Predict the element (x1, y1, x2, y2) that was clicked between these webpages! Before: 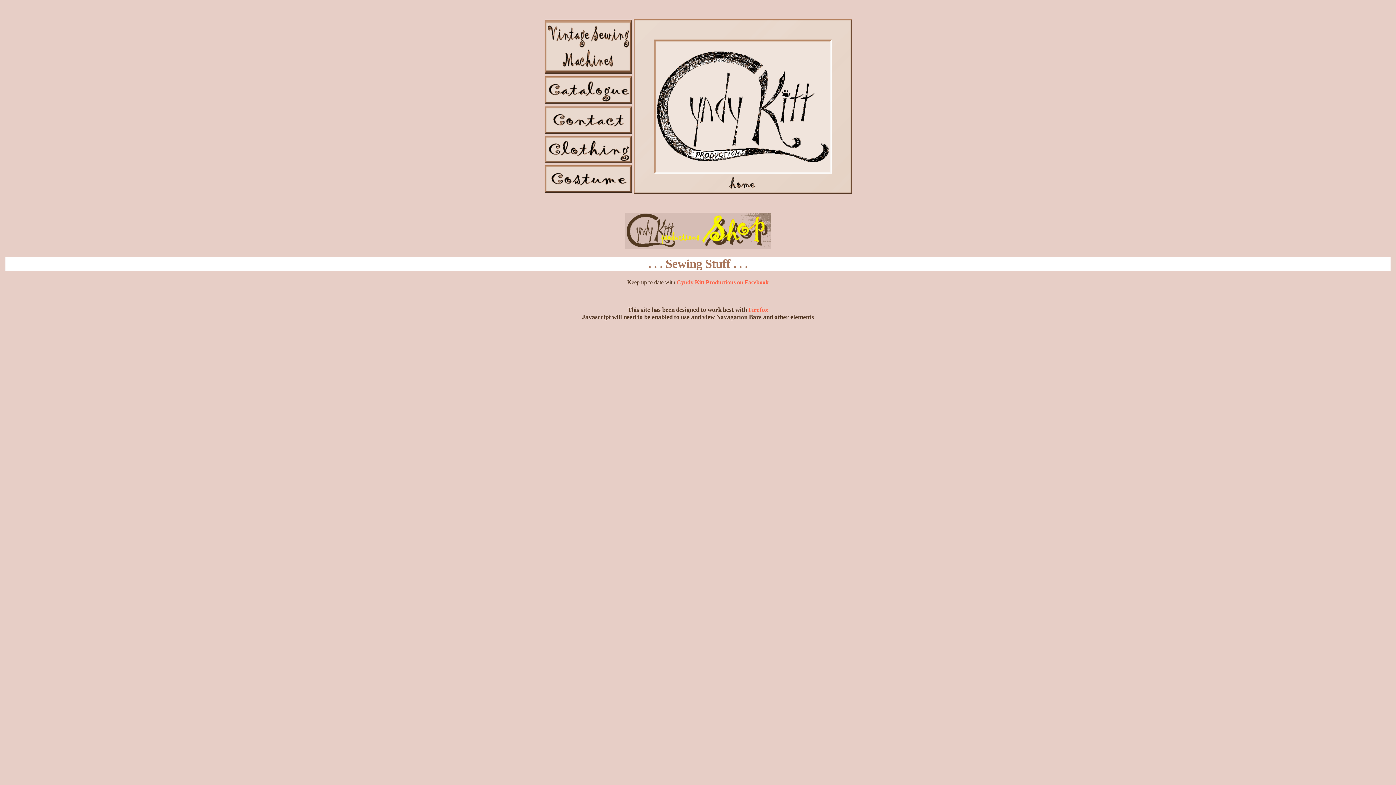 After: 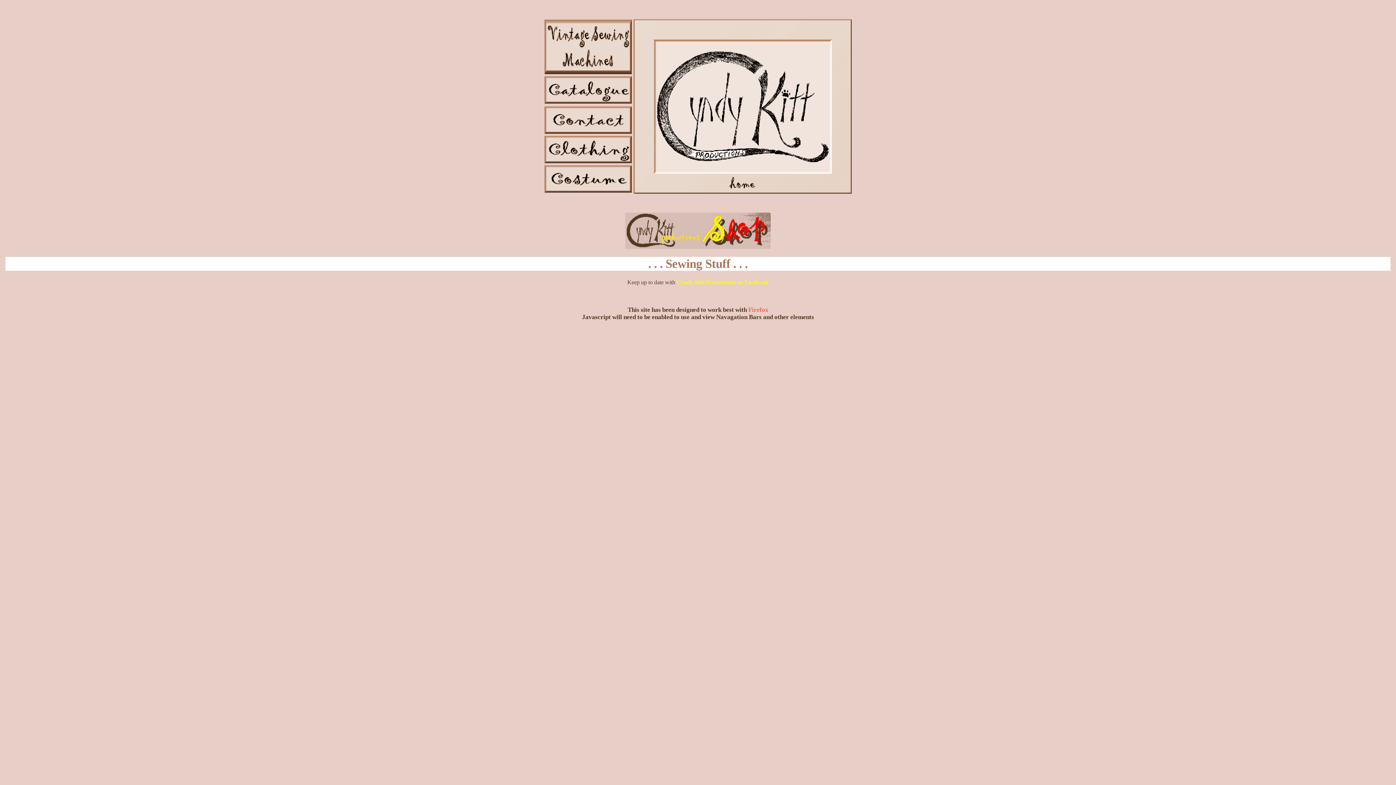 Action: label: Cyndy Kitt Productions on Facebook bbox: (676, 279, 768, 285)